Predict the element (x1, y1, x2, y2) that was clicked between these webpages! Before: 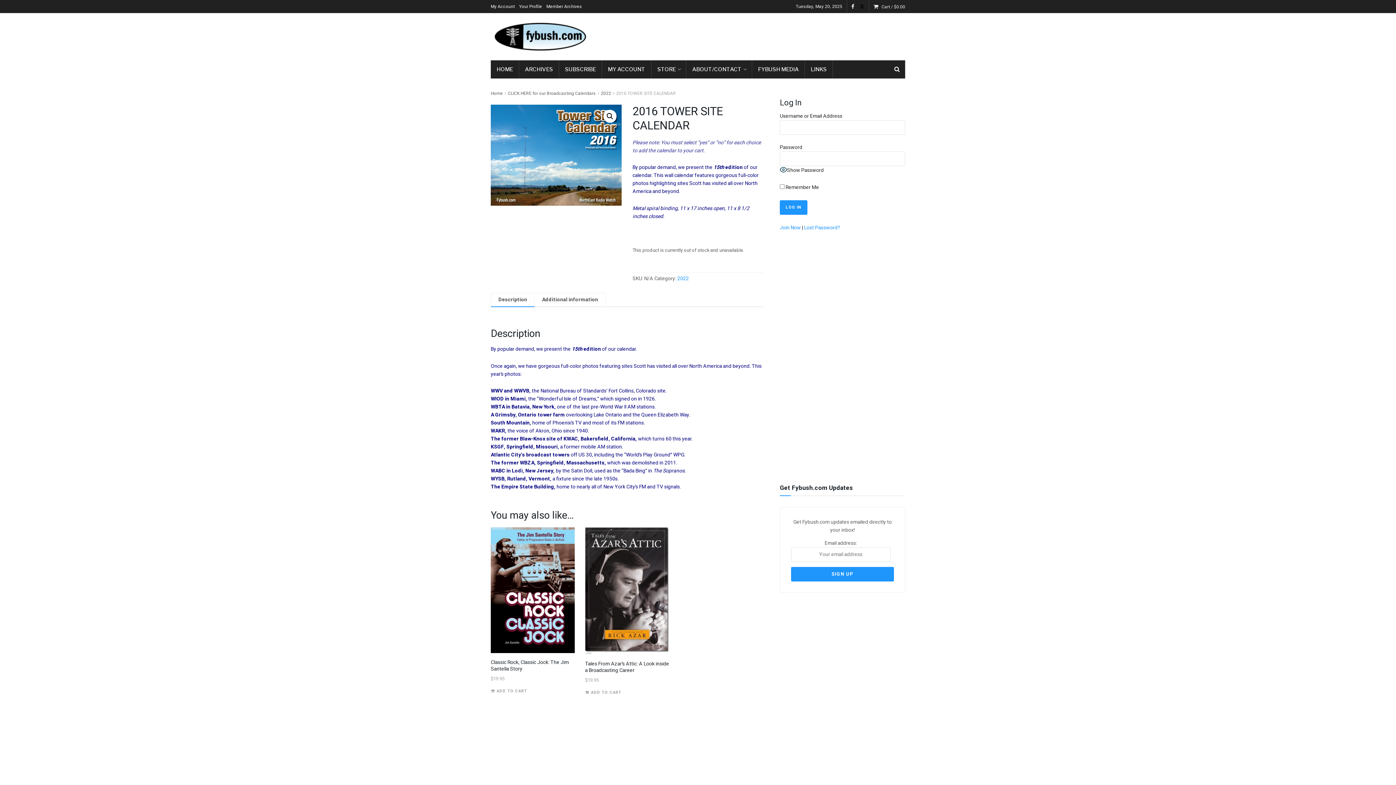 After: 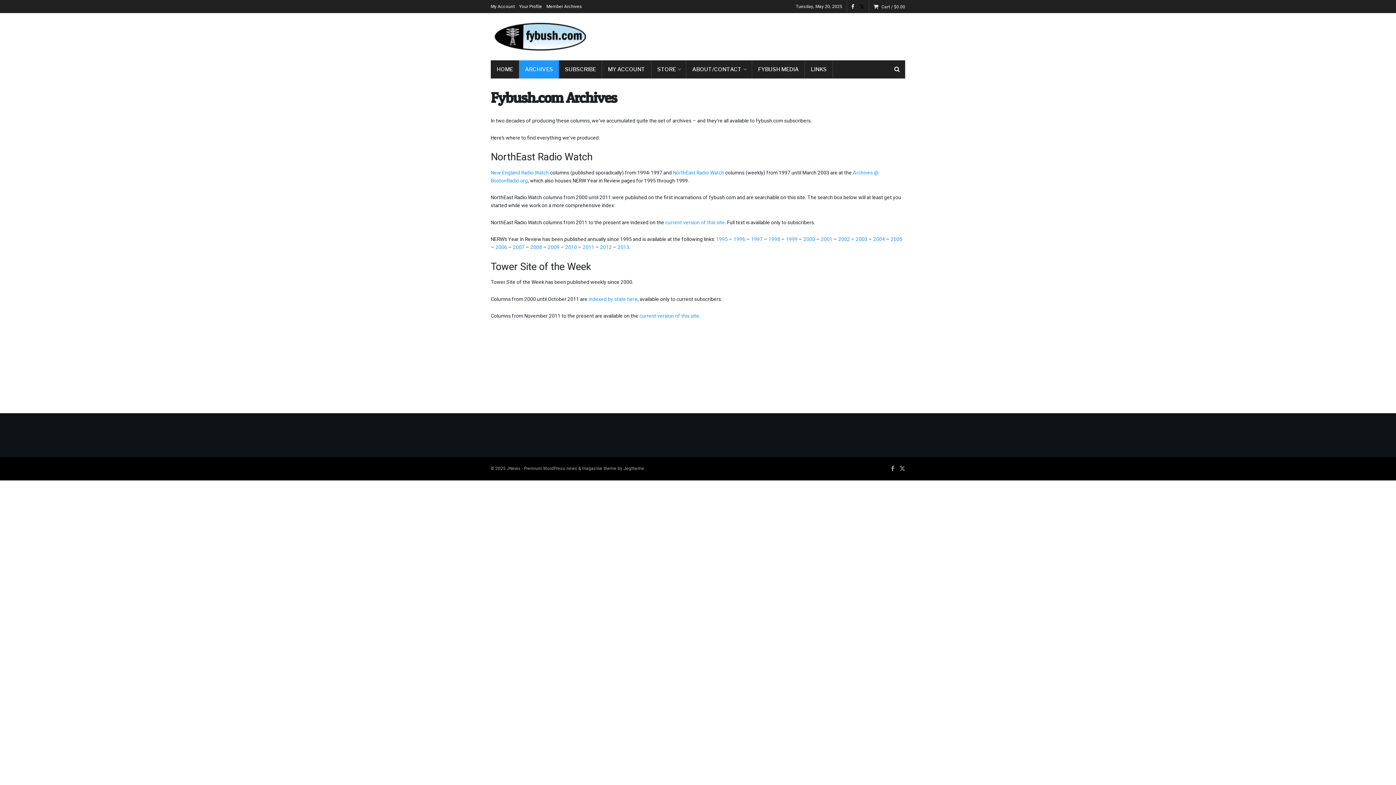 Action: bbox: (519, 60, 558, 78) label: ARCHIVES